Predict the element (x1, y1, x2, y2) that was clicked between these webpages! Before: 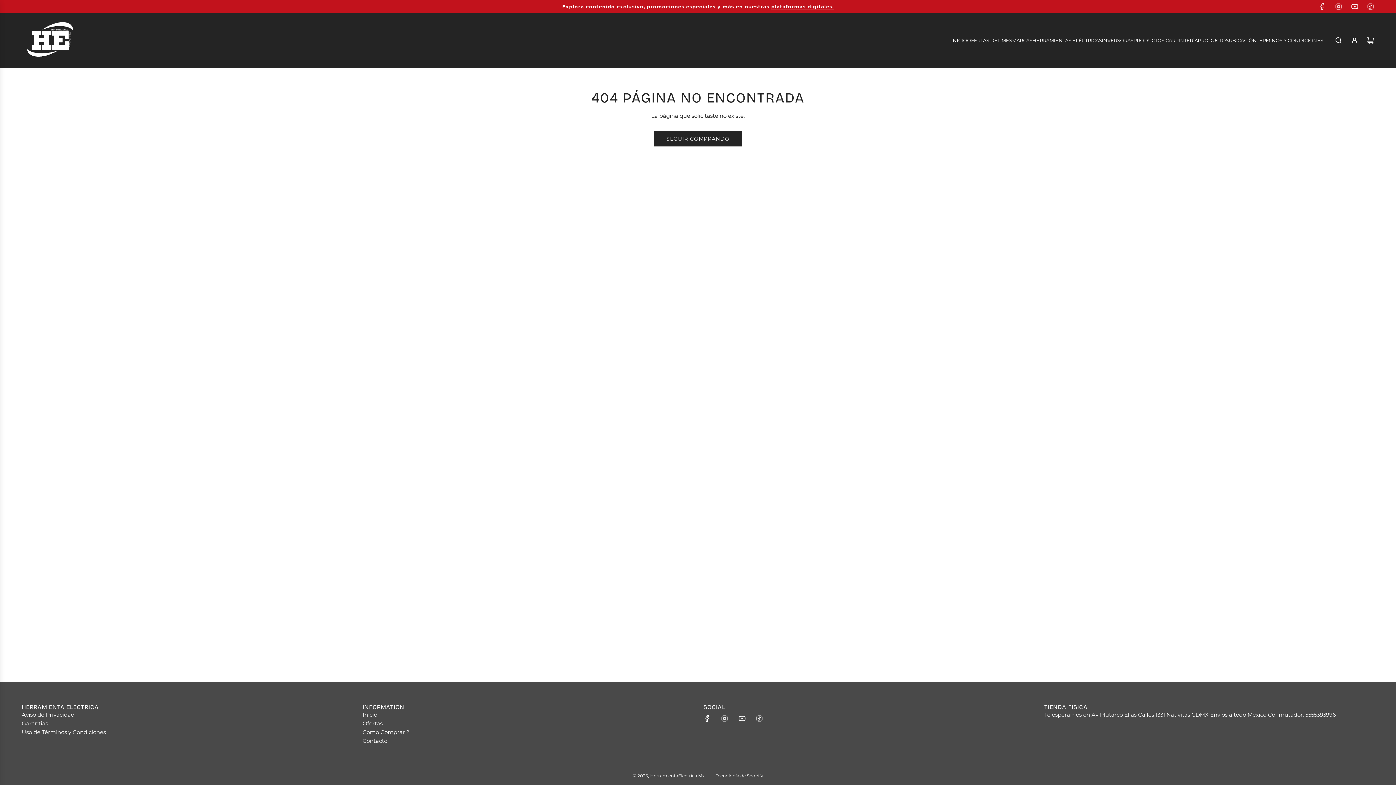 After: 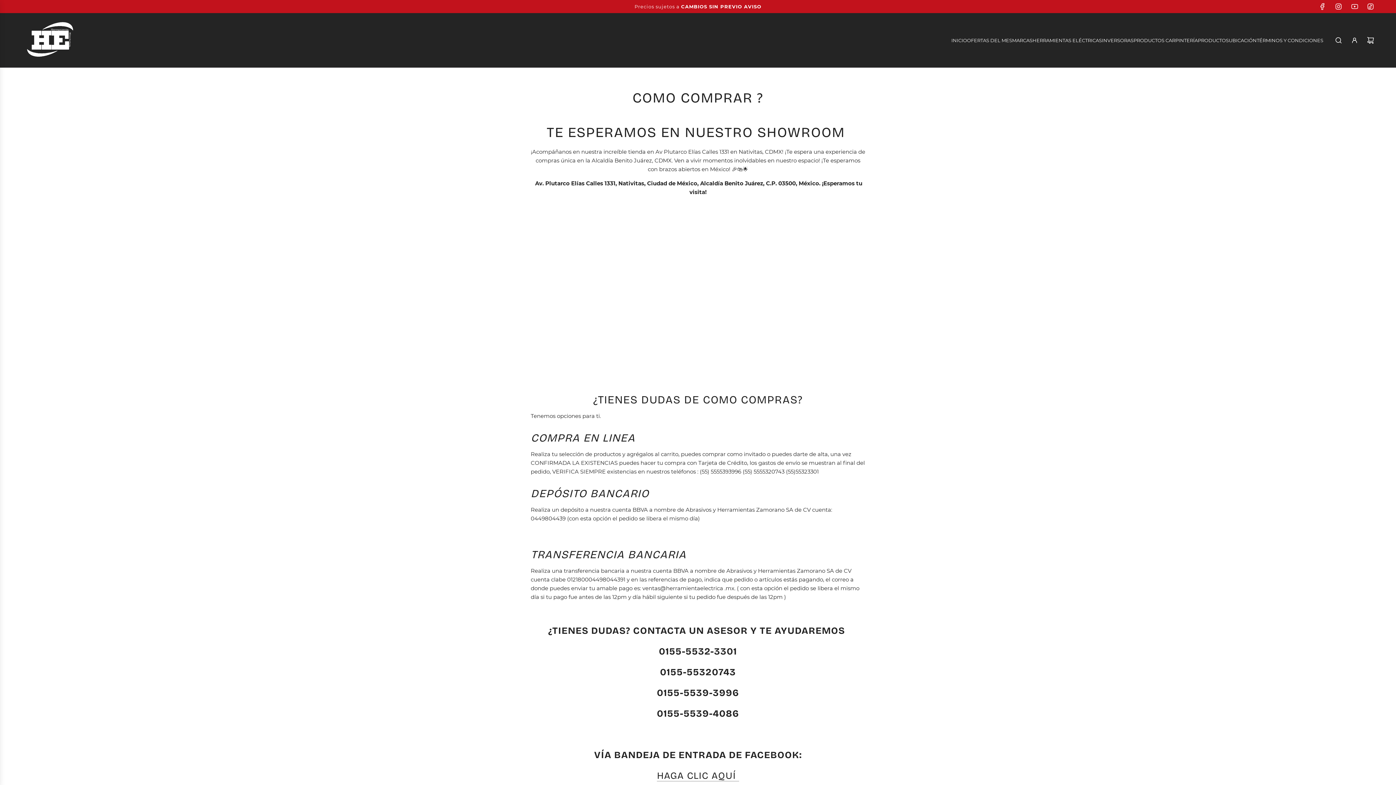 Action: bbox: (1229, 31, 1257, 49) label: UBICACIÓN